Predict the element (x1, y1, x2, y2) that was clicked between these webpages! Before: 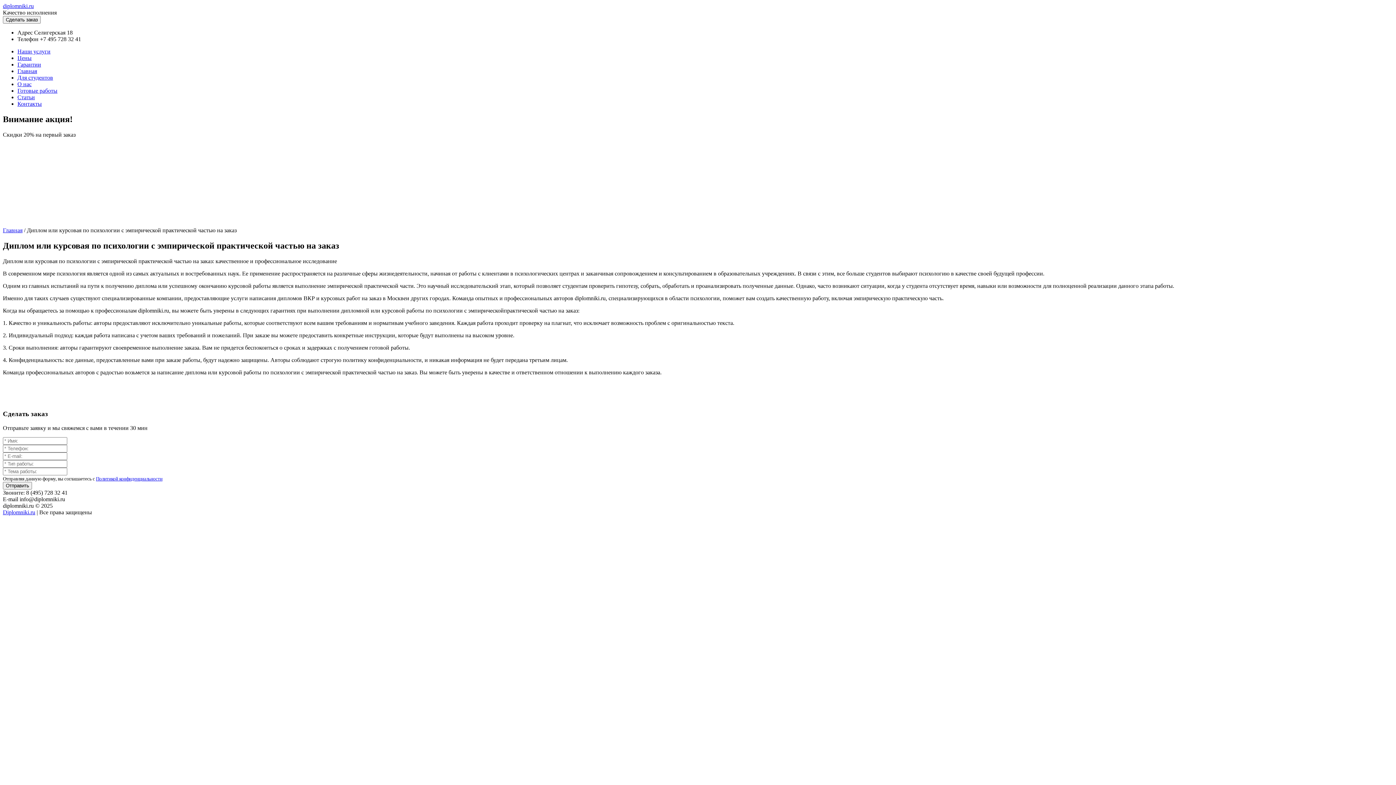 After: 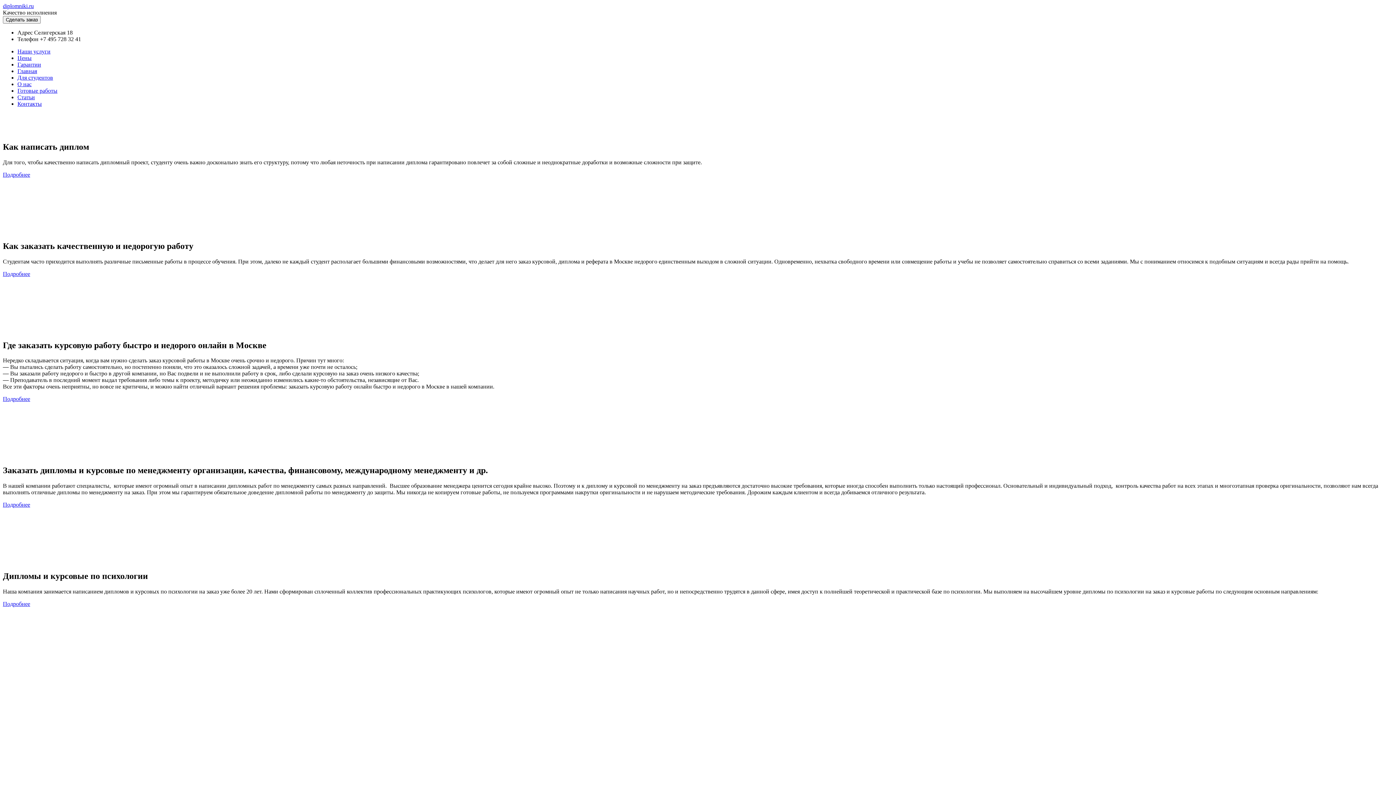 Action: bbox: (17, 74, 53, 80) label: Для студентов